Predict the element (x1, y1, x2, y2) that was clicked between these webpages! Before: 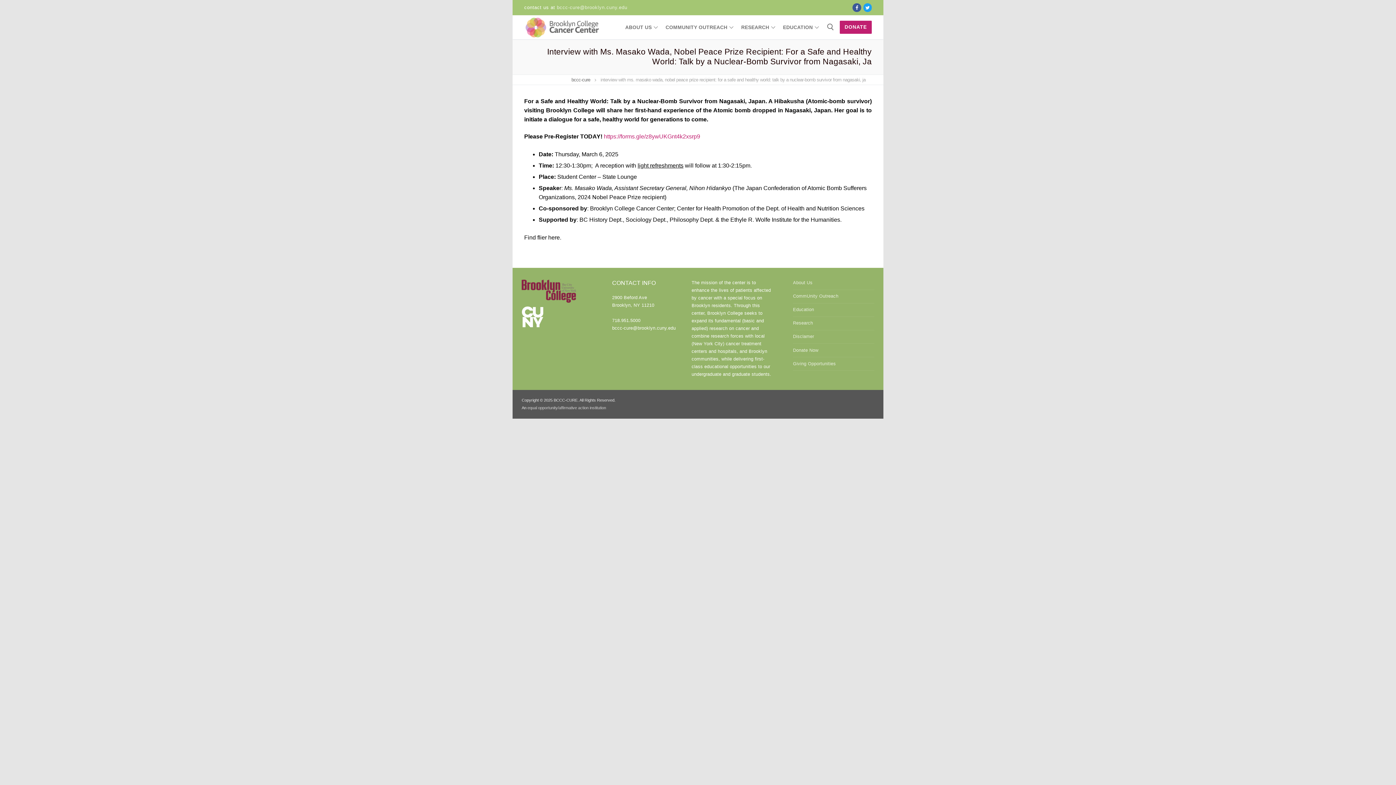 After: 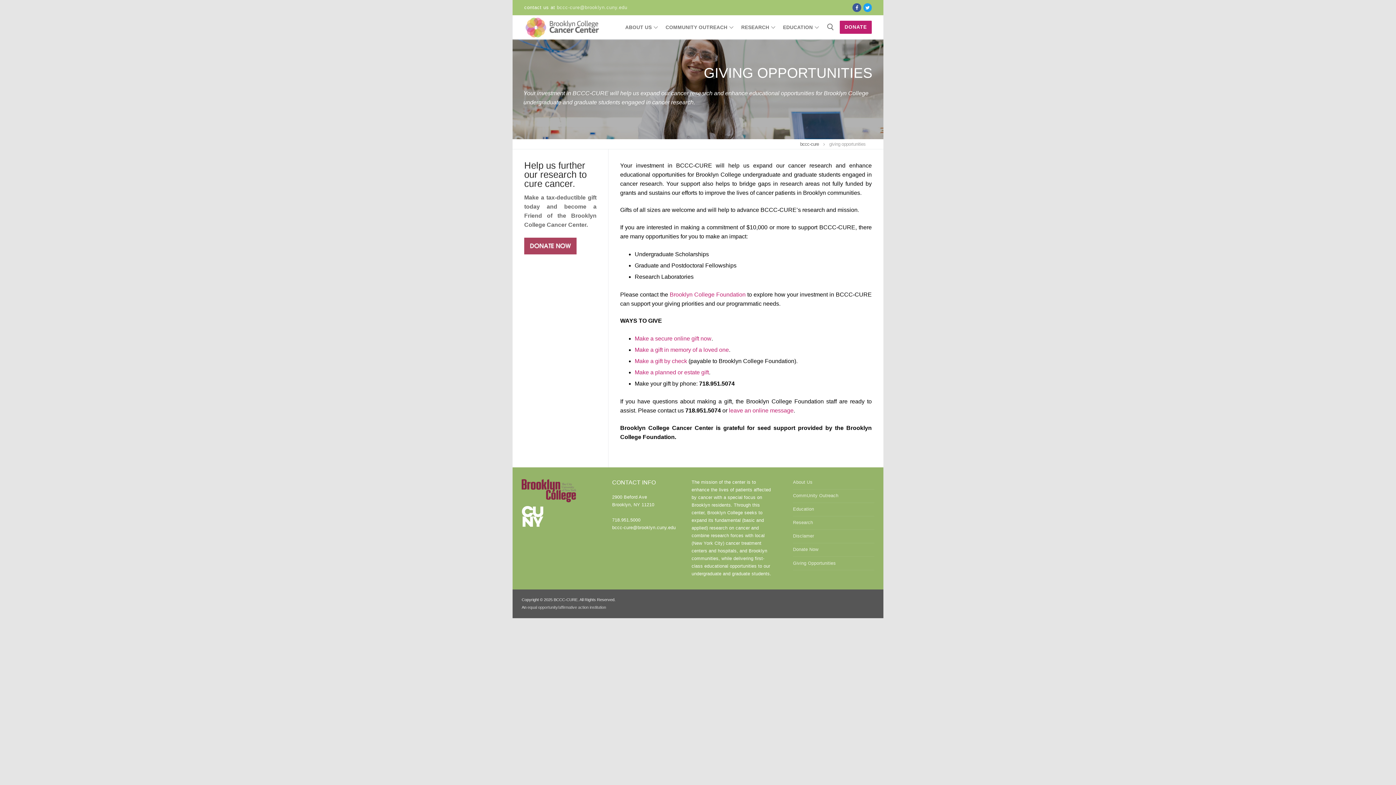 Action: bbox: (839, 20, 872, 33) label: DONATE